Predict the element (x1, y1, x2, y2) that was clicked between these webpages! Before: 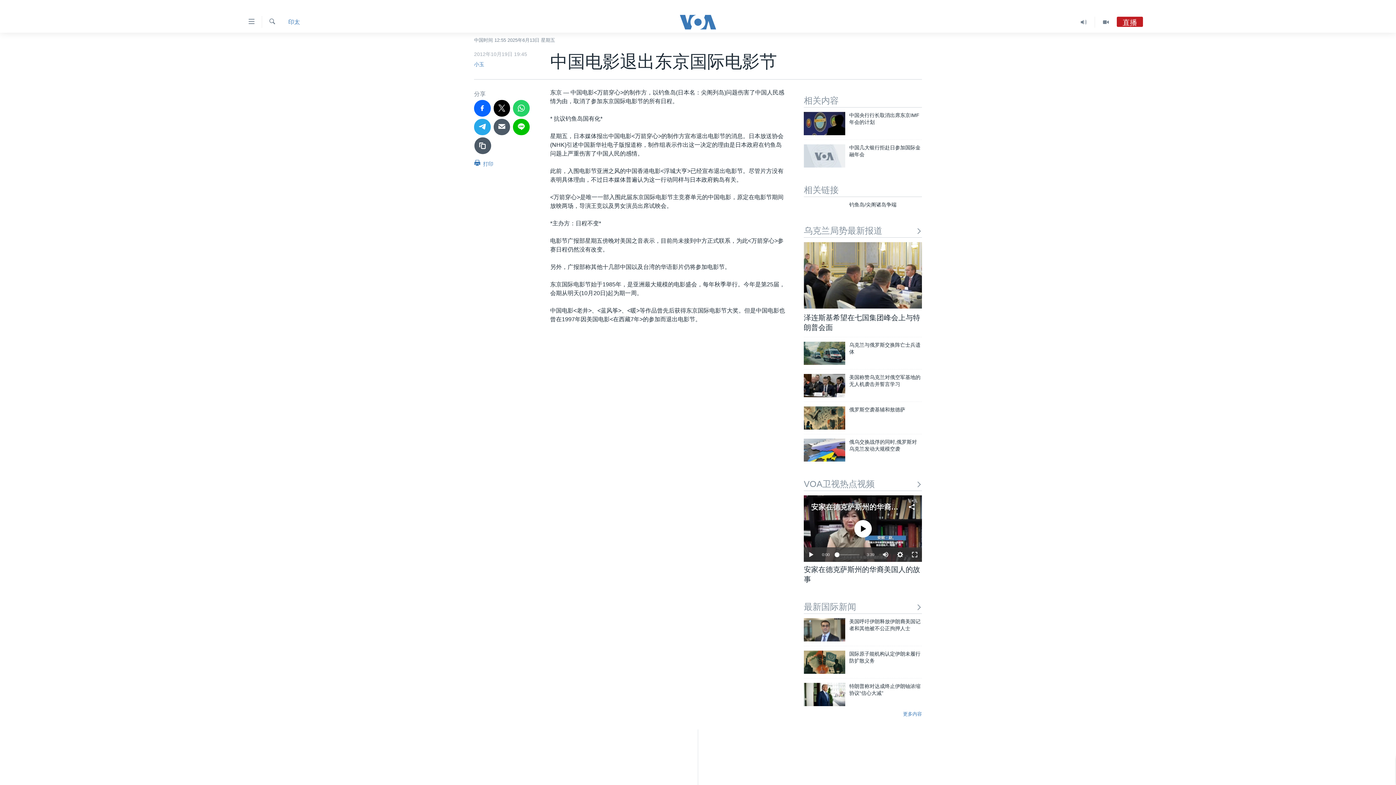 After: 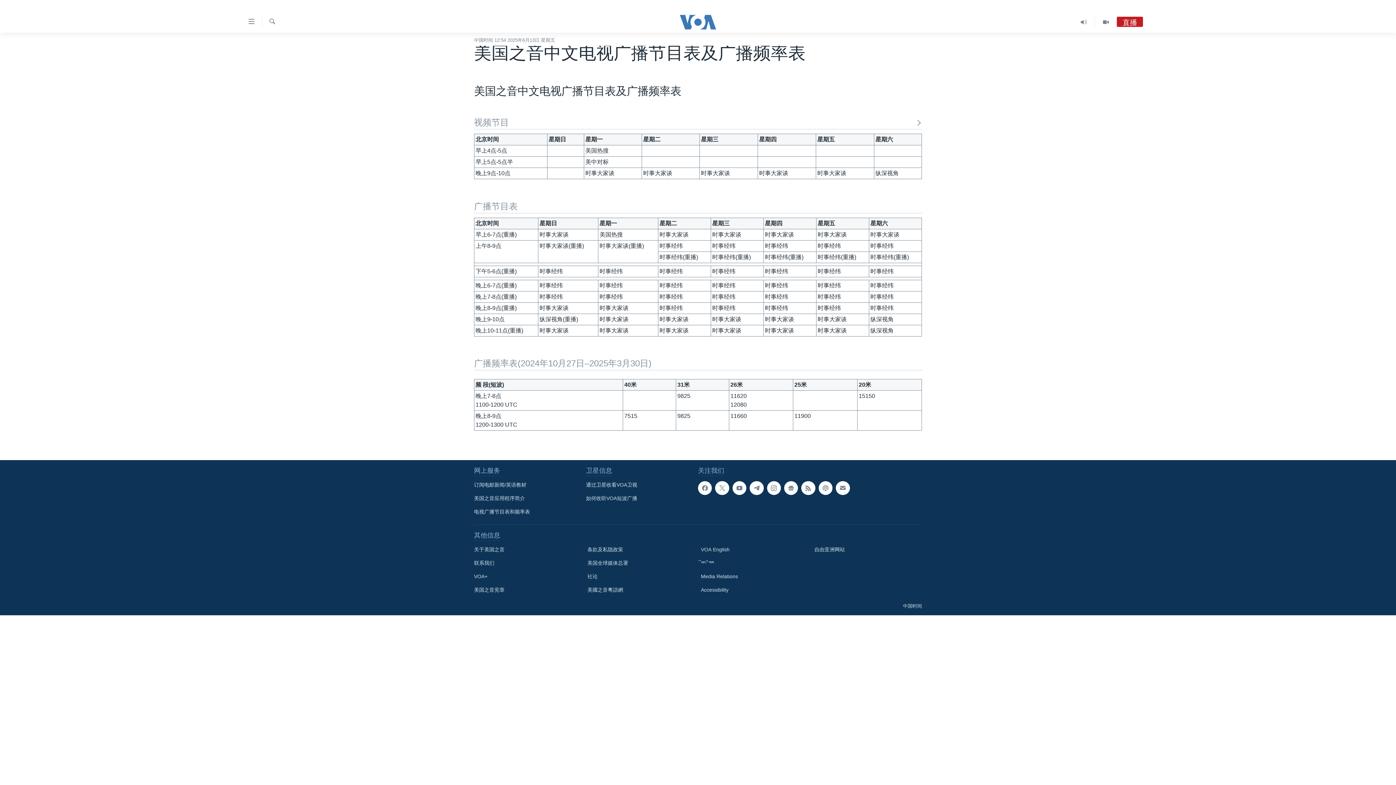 Action: bbox: (698, 777, 698, 785) label: 电视广播节目表和频率表